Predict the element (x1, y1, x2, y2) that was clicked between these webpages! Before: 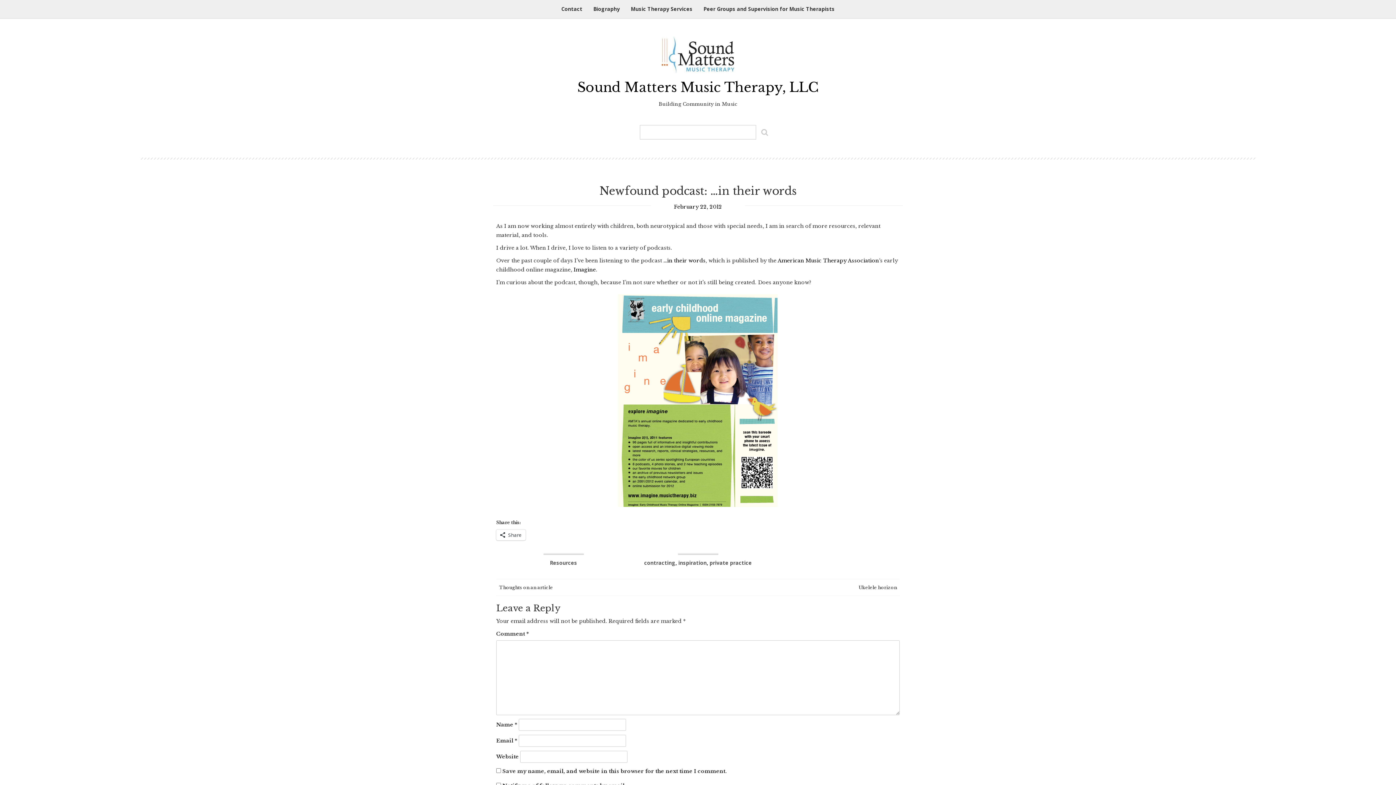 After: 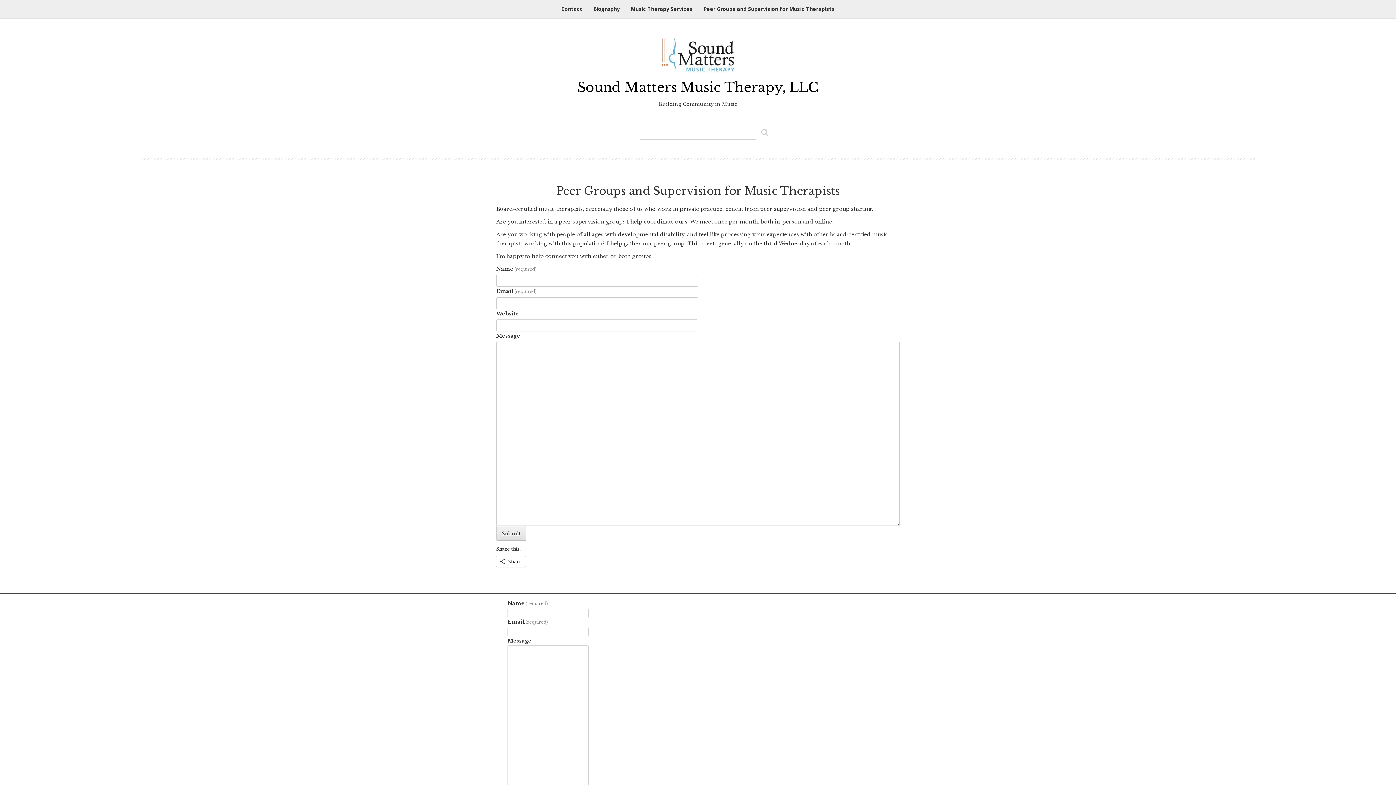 Action: bbox: (703, 0, 834, 18) label: Peer Groups and Supervision for Music Therapists